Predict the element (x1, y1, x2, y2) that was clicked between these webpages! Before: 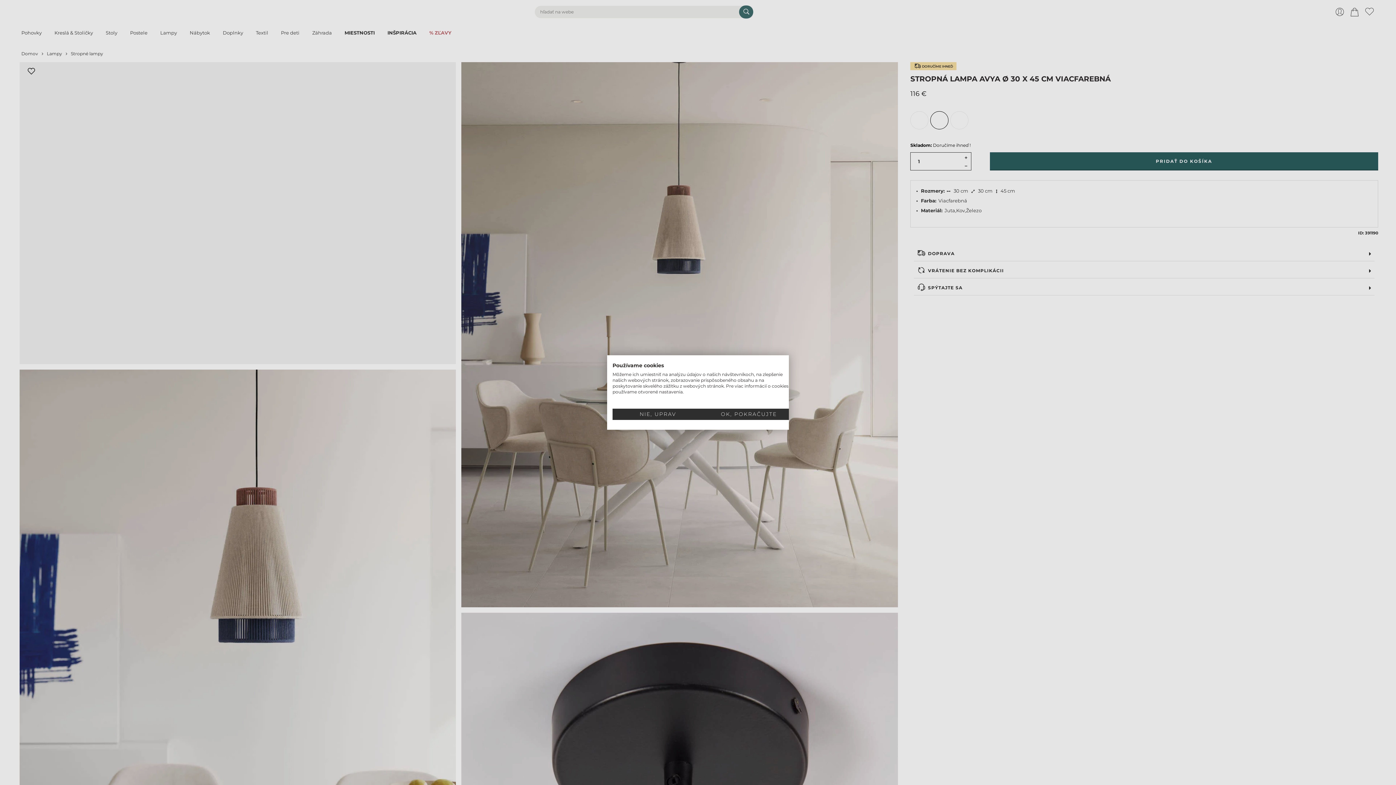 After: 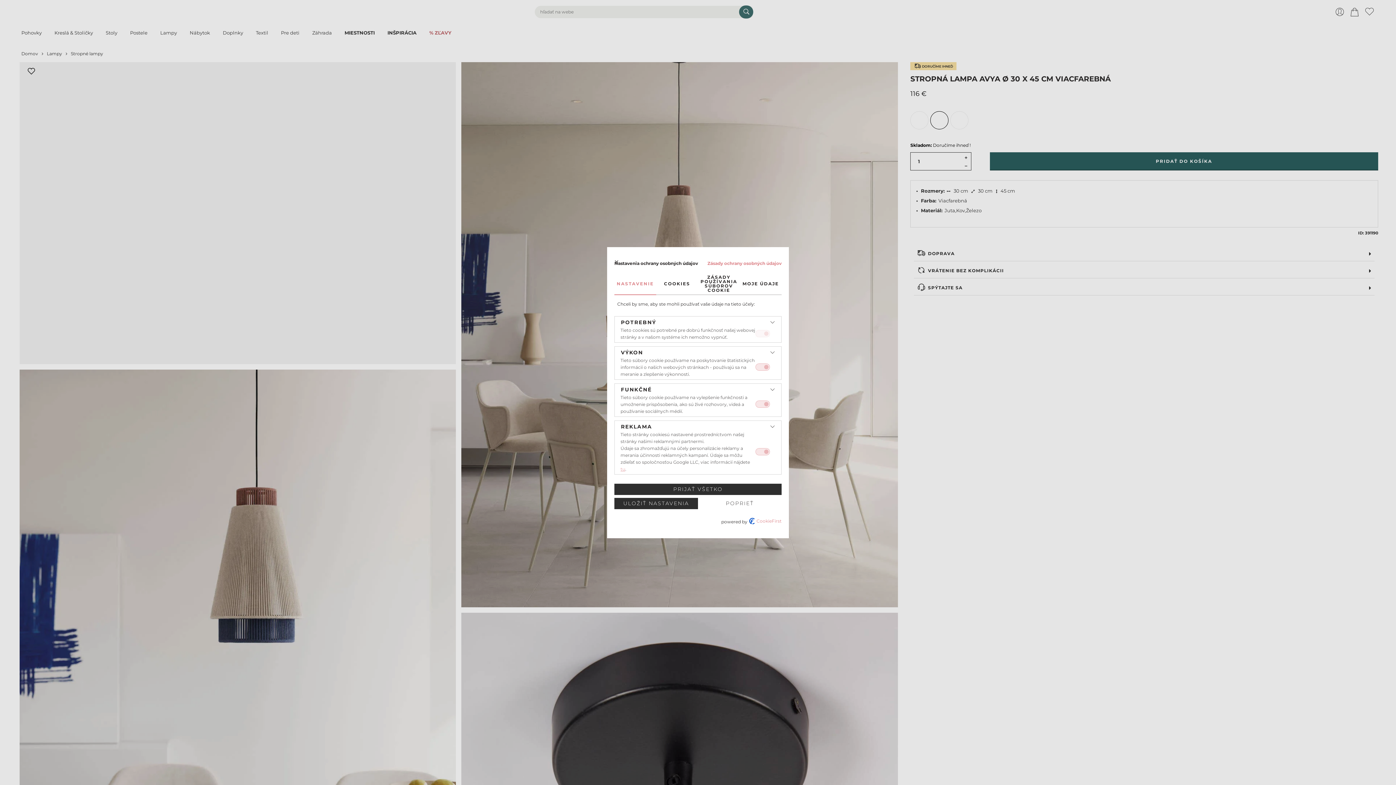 Action: label: Úprava predvolieb cookie  bbox: (612, 408, 703, 420)